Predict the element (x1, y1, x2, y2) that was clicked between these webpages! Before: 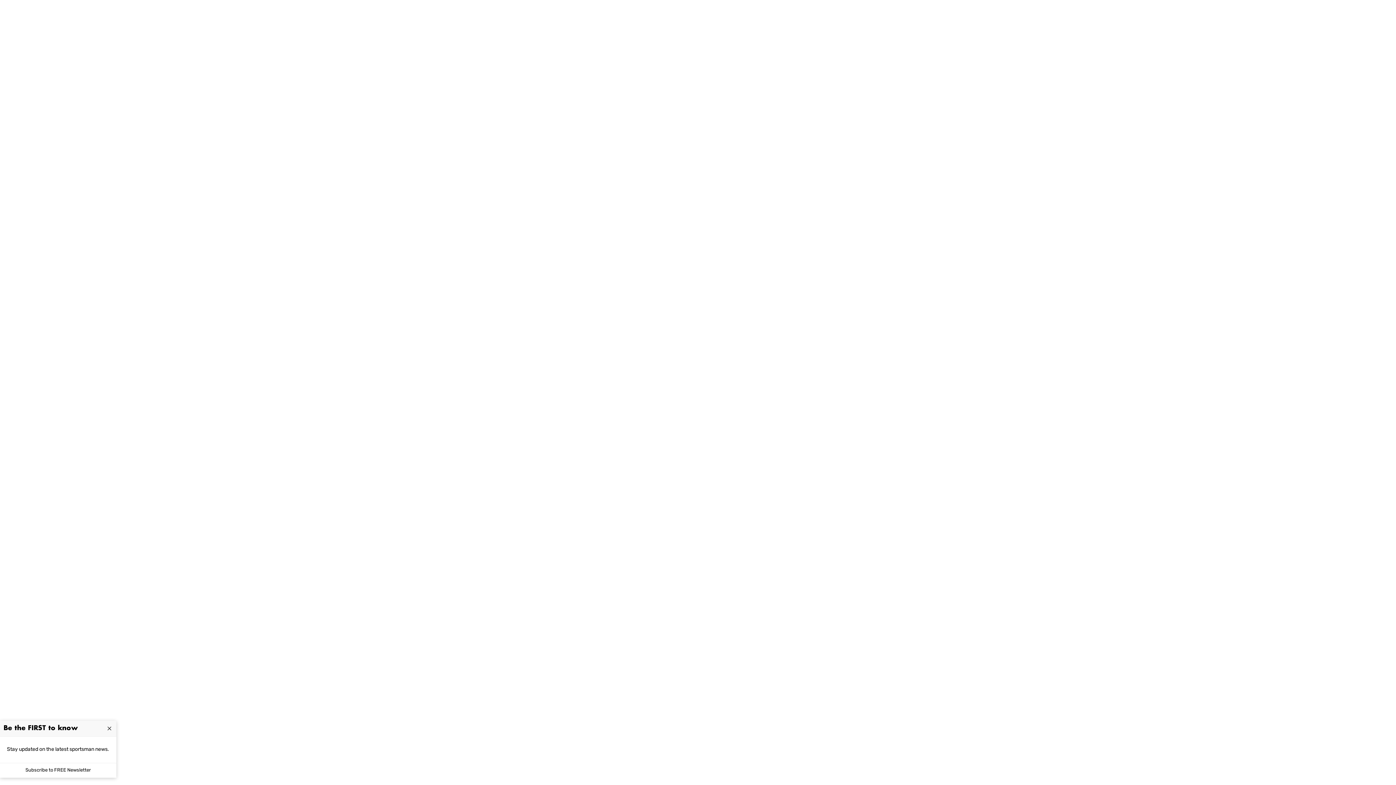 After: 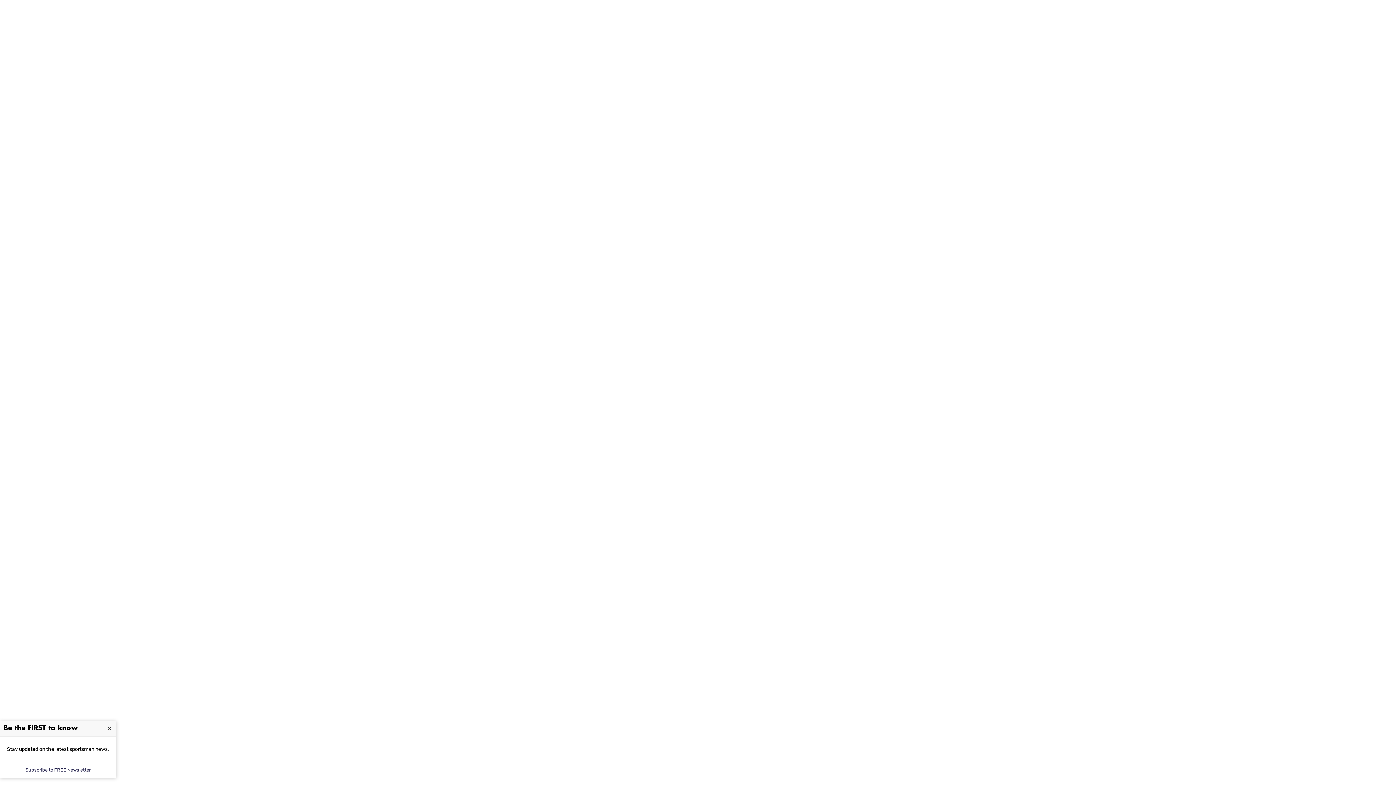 Action: bbox: (21, 763, 94, 778) label: Subscribe to FREE Newsletter